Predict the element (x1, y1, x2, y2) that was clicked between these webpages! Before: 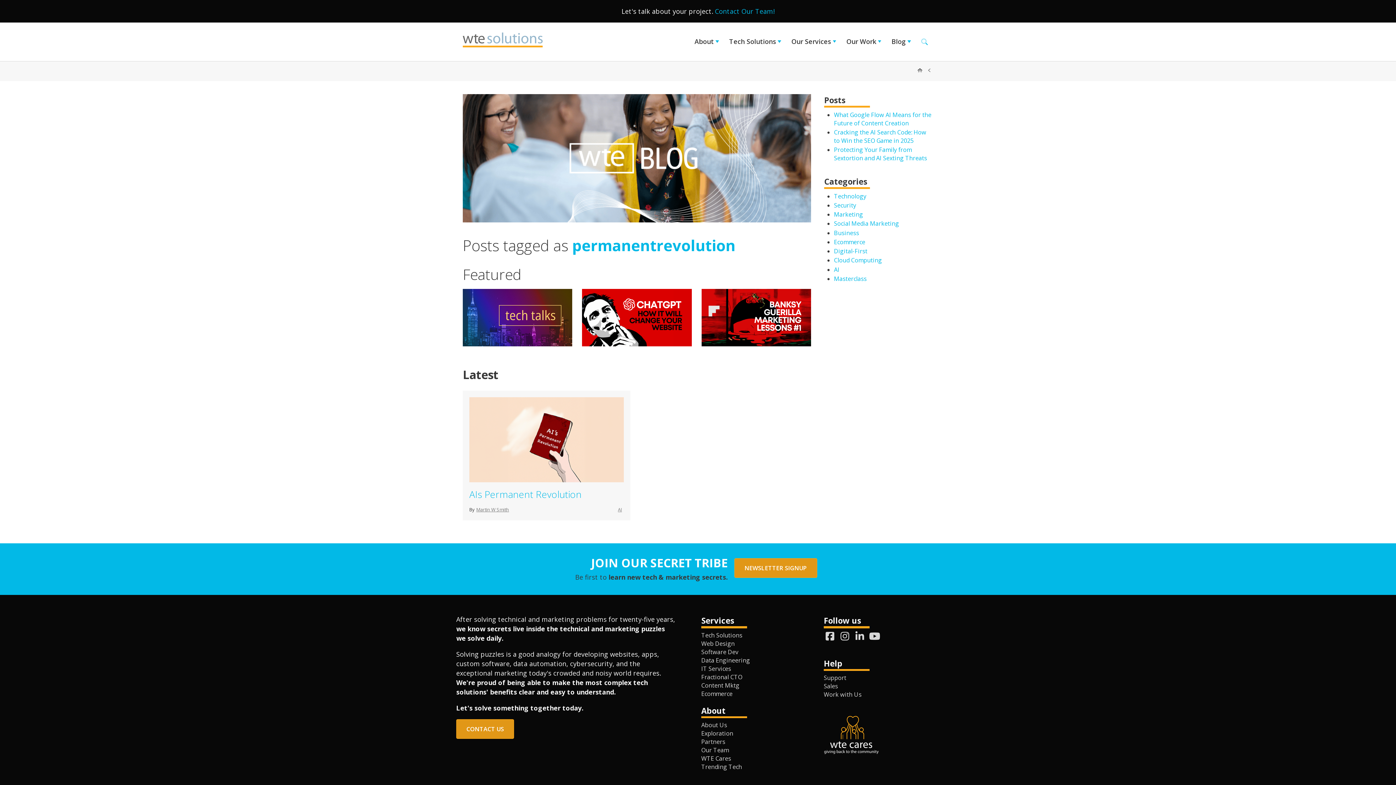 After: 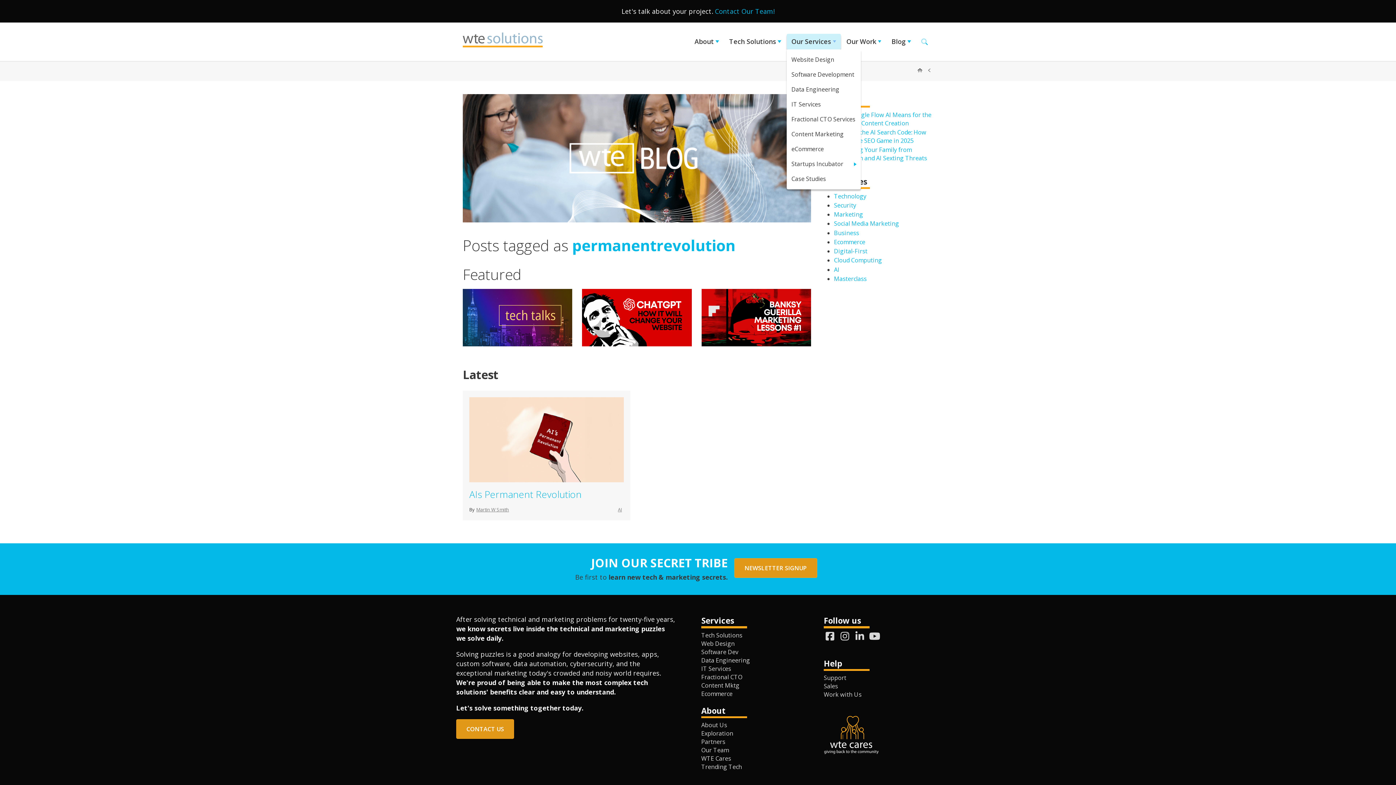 Action: label: Our Services bbox: (786, 33, 841, 49)